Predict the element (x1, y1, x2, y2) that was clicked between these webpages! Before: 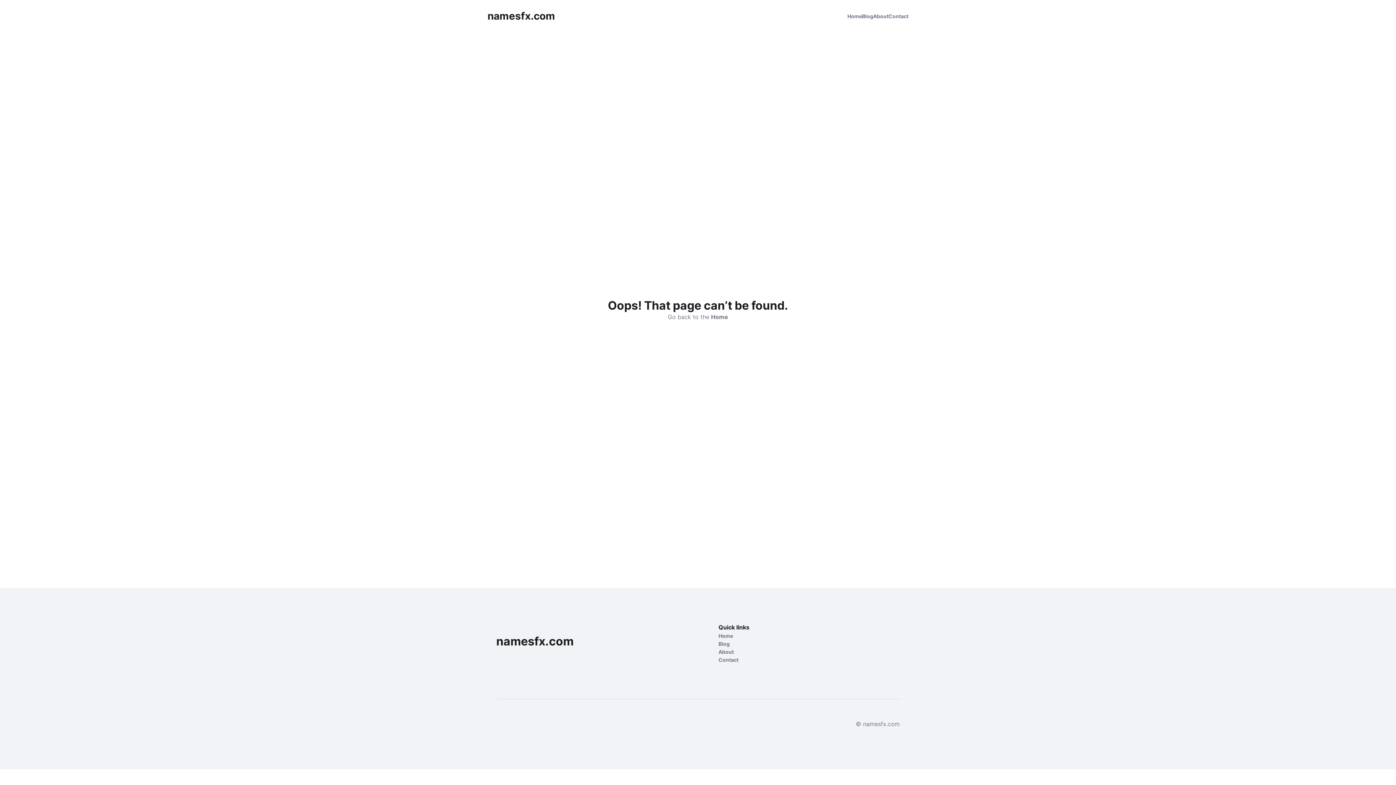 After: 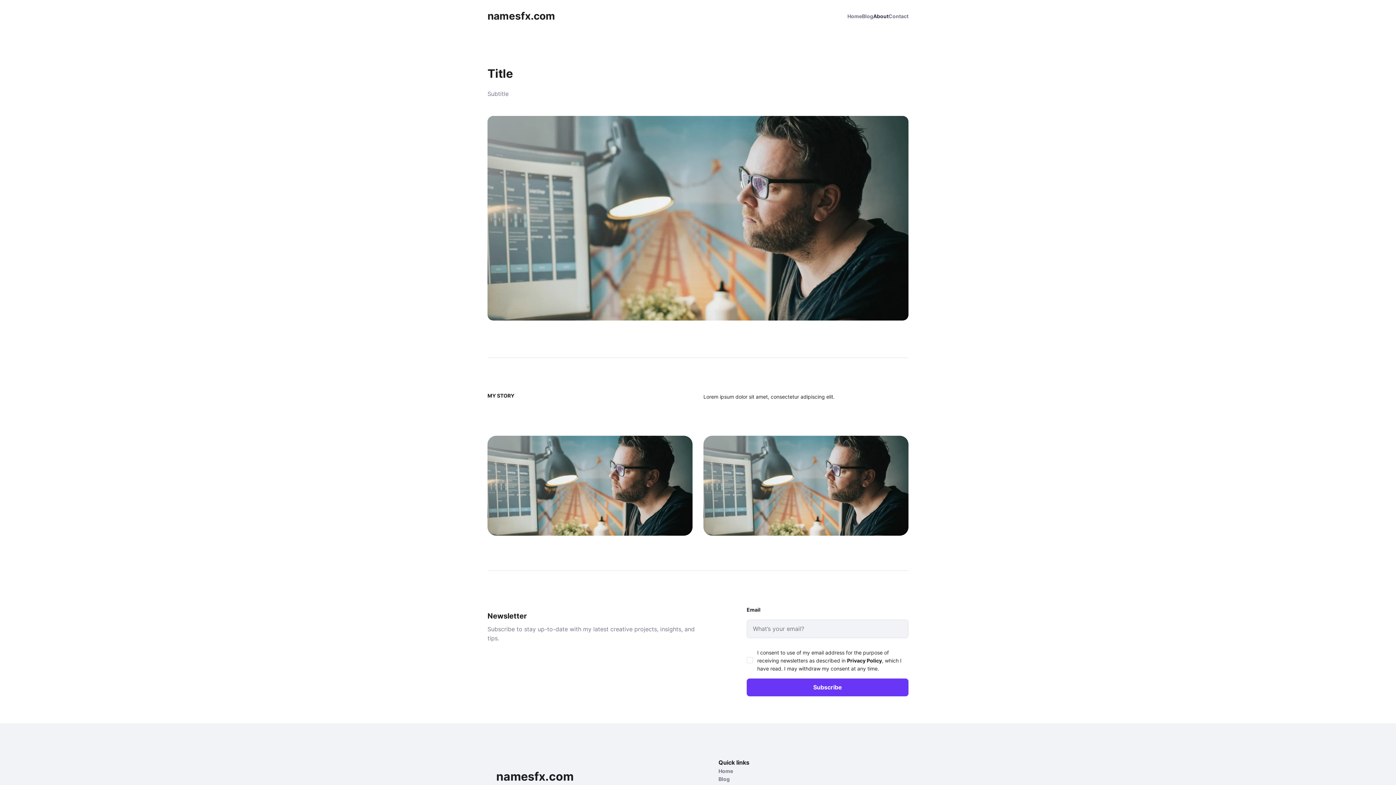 Action: bbox: (873, 12, 888, 19) label: About